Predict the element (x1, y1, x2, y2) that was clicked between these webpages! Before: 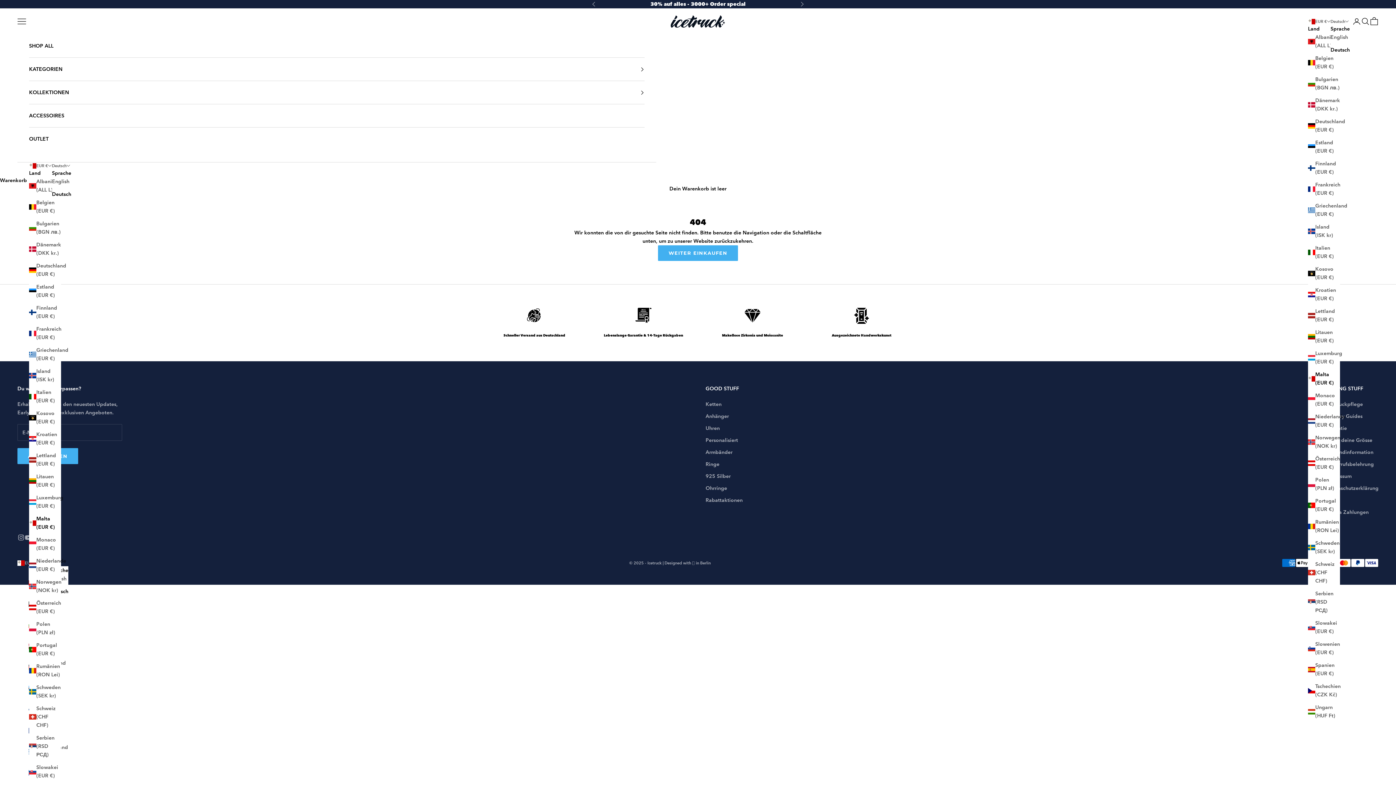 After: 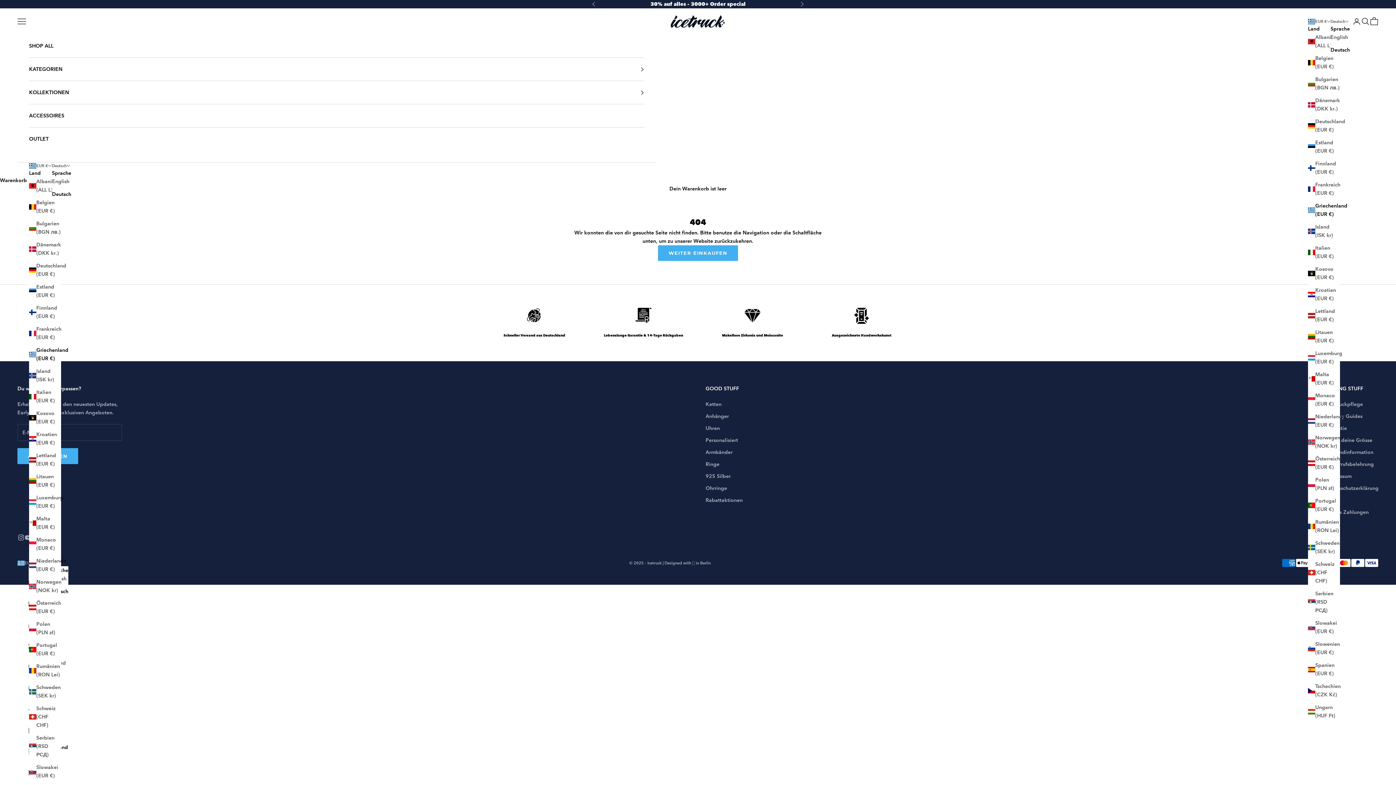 Action: bbox: (29, 346, 61, 363) label: Griechenland (EUR €)